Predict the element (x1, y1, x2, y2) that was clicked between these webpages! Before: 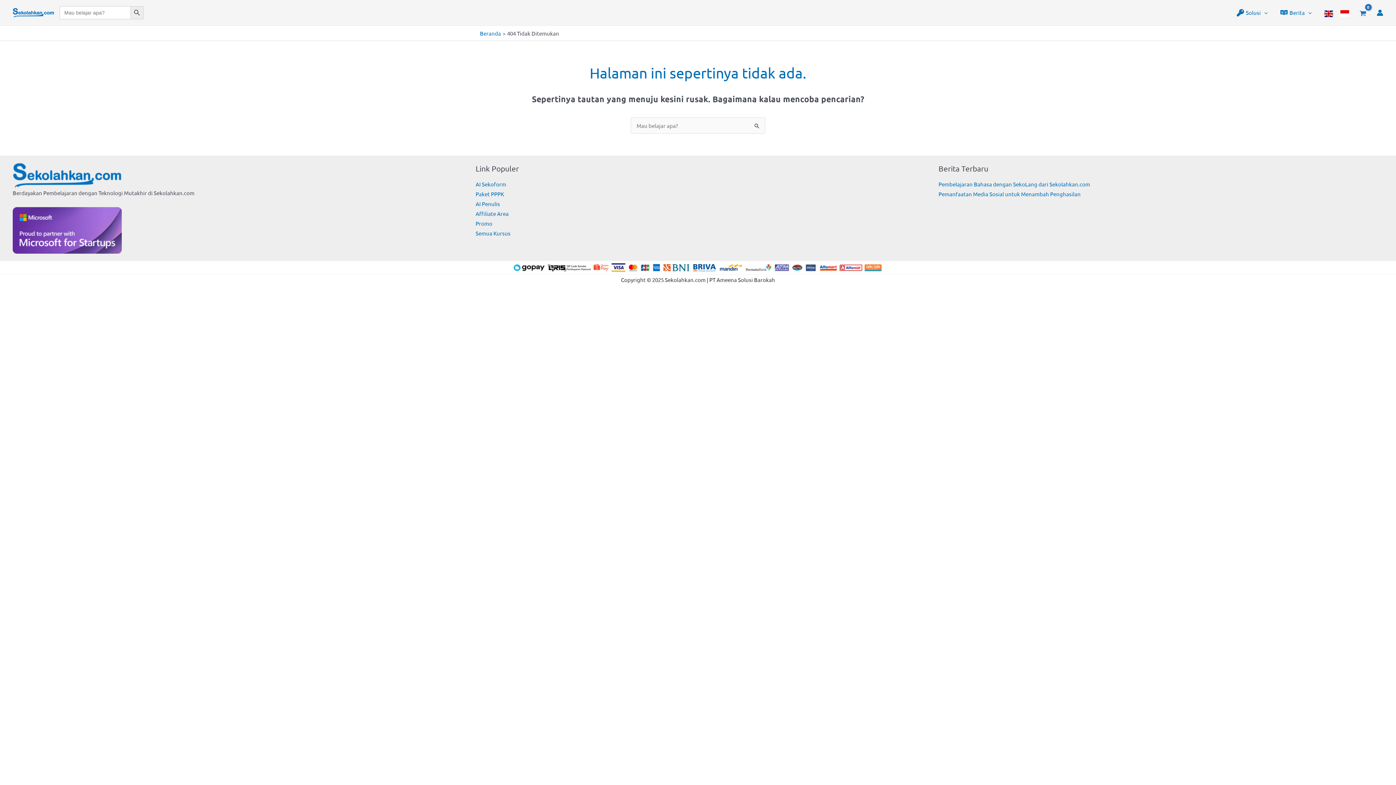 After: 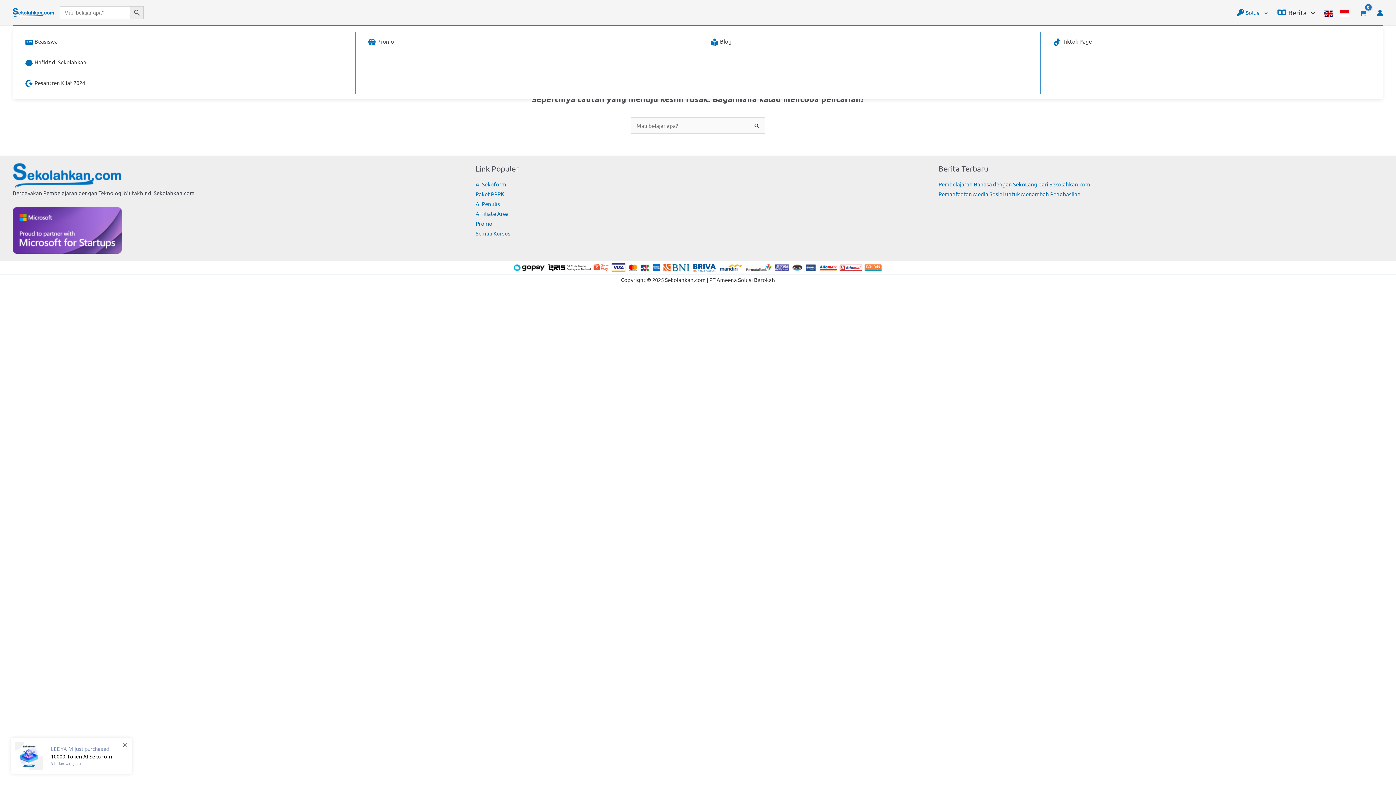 Action: bbox: (1273, 0, 1317, 25) label: Berita